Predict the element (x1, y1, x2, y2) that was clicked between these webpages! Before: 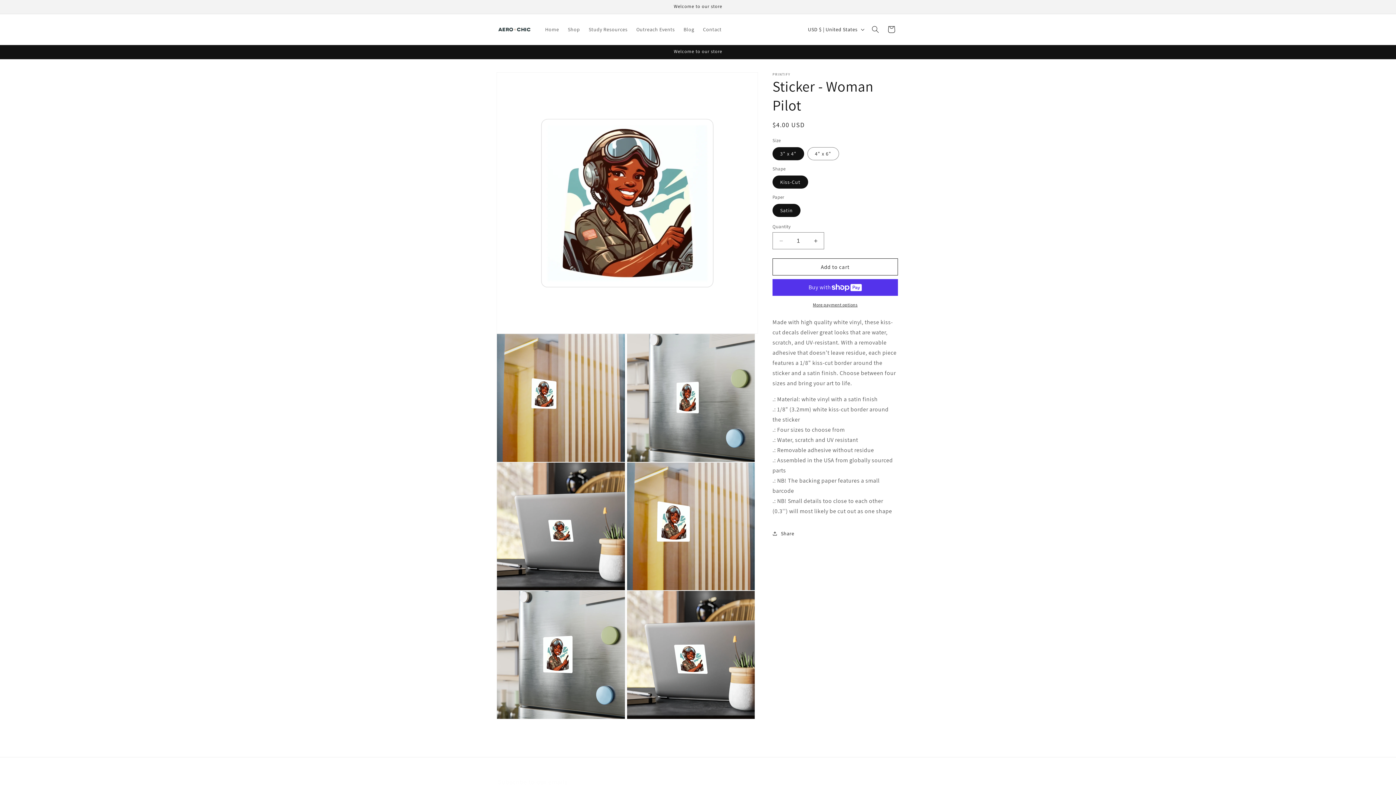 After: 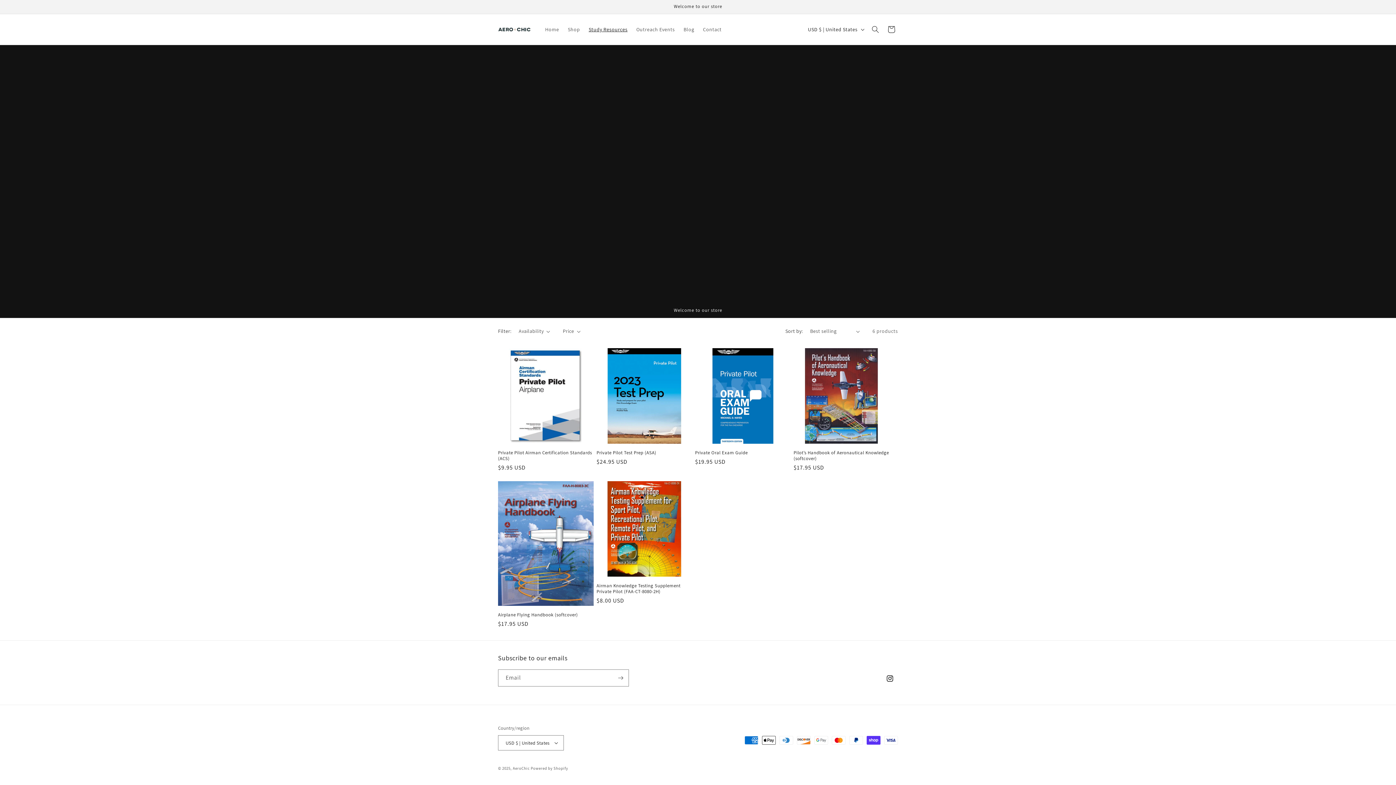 Action: label: Study Resources bbox: (584, 21, 632, 37)